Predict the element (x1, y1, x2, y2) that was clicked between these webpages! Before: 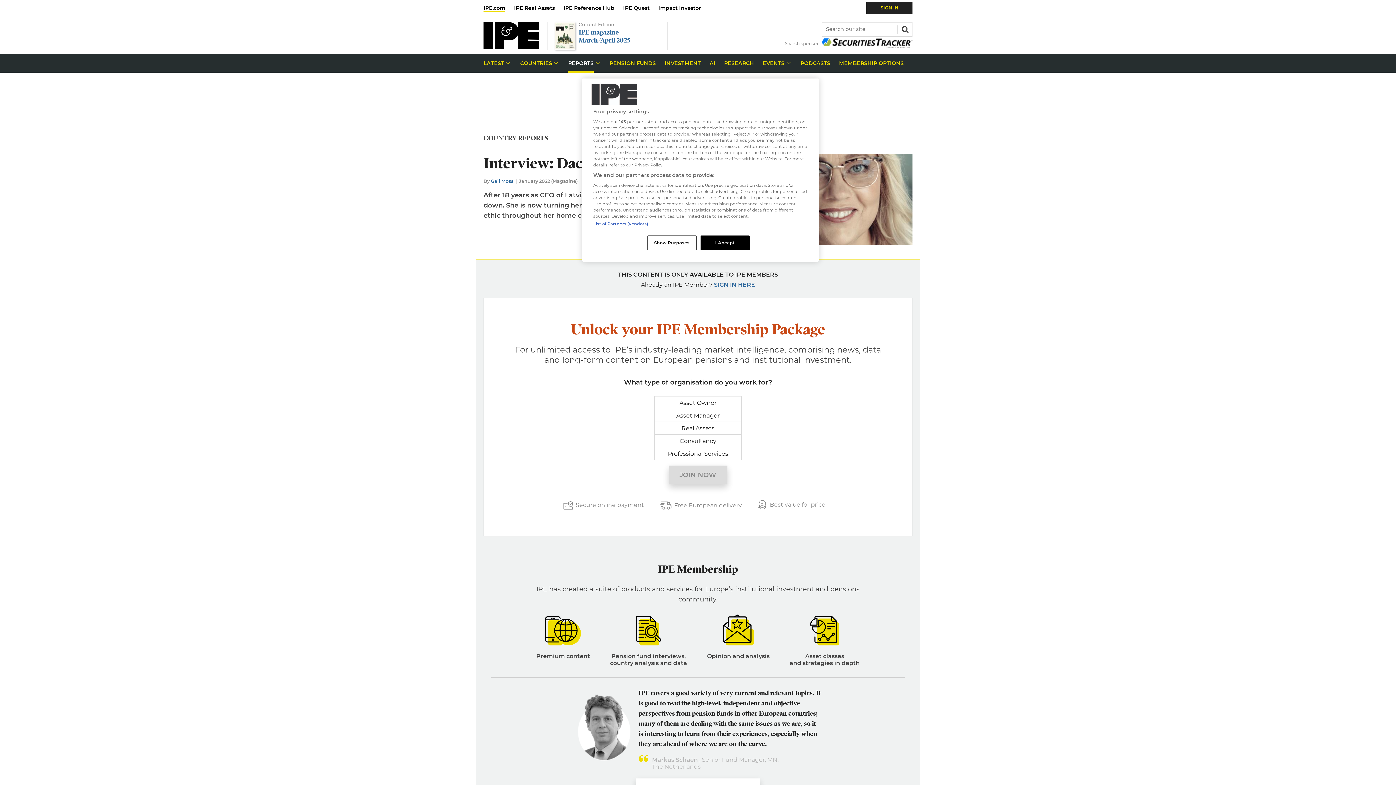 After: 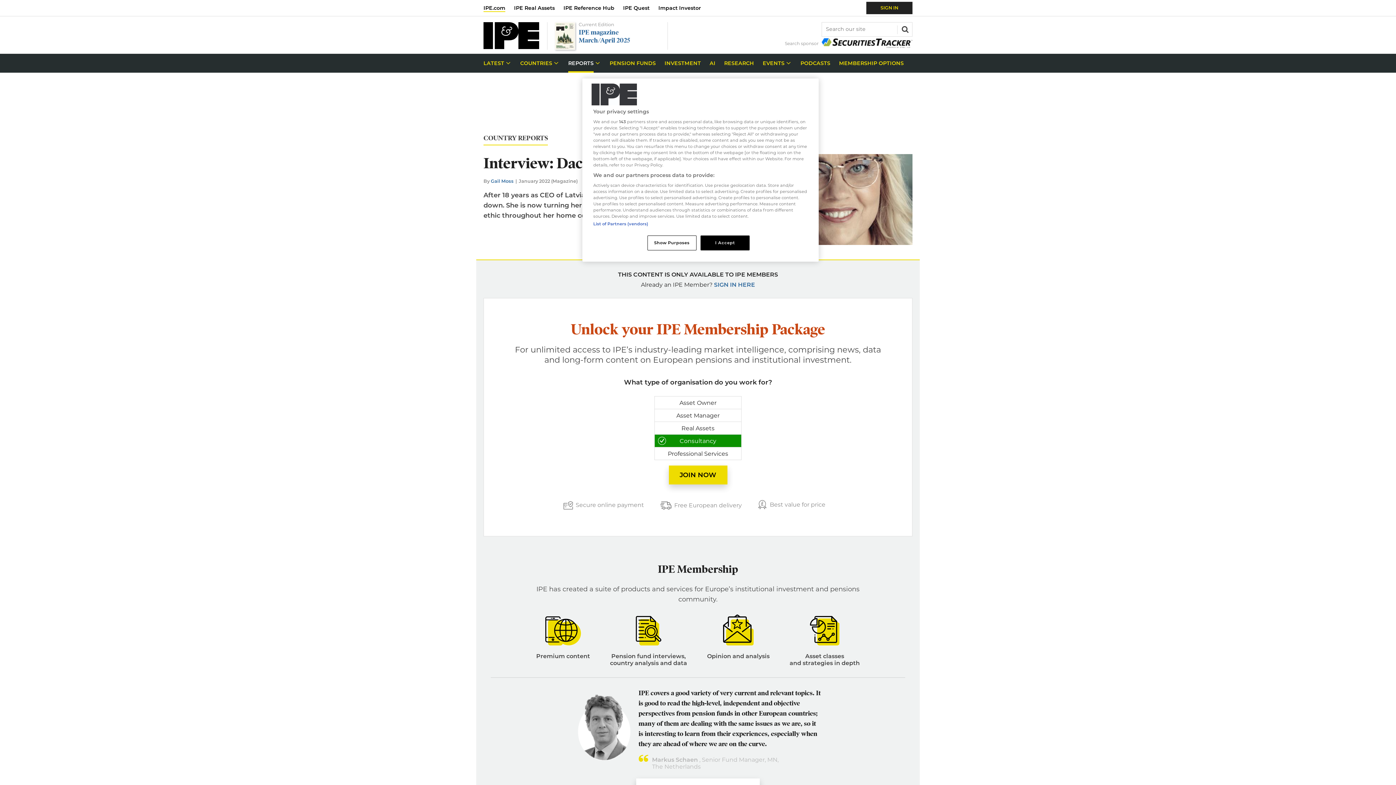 Action: bbox: (654, 434, 741, 447) label: Consultancy